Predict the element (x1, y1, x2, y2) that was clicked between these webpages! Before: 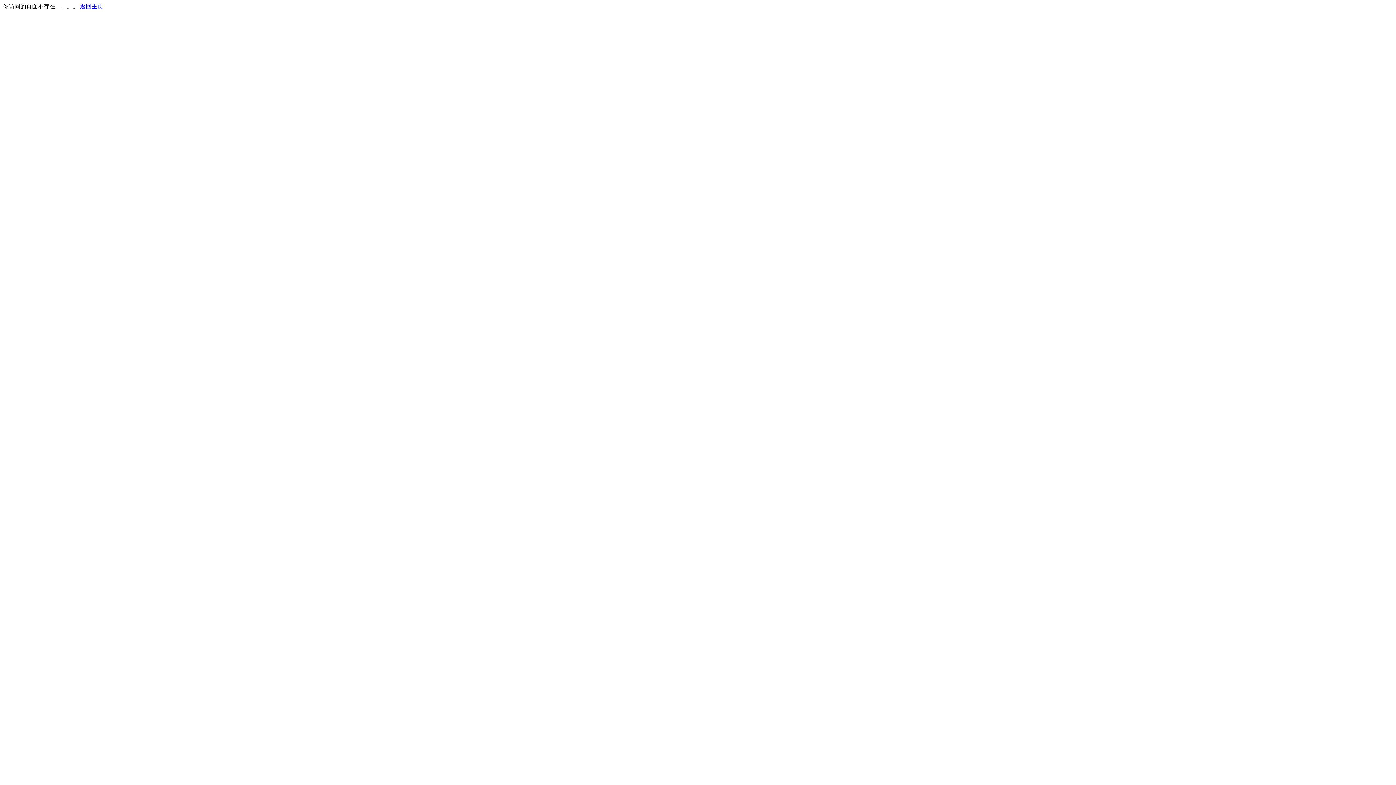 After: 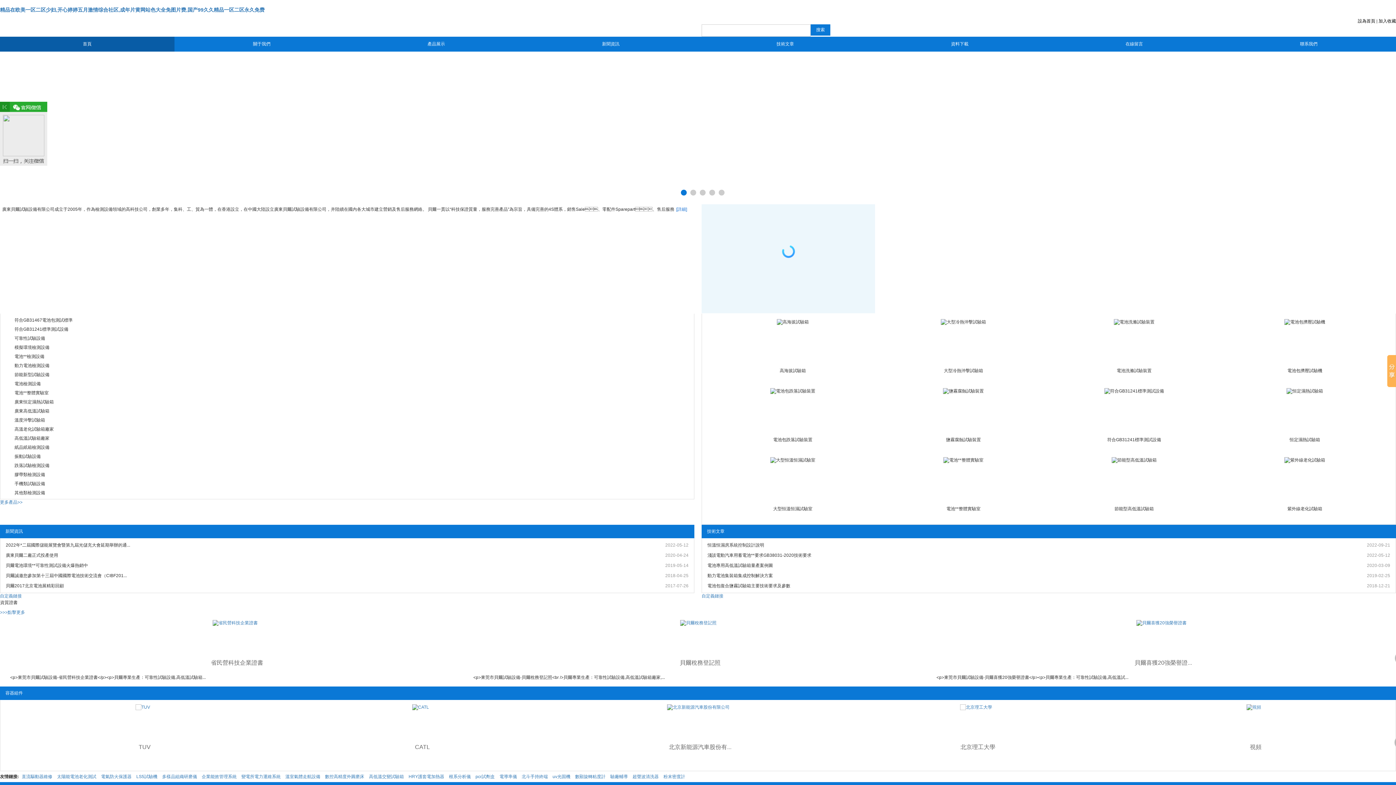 Action: label: 返回主页 bbox: (80, 3, 103, 9)